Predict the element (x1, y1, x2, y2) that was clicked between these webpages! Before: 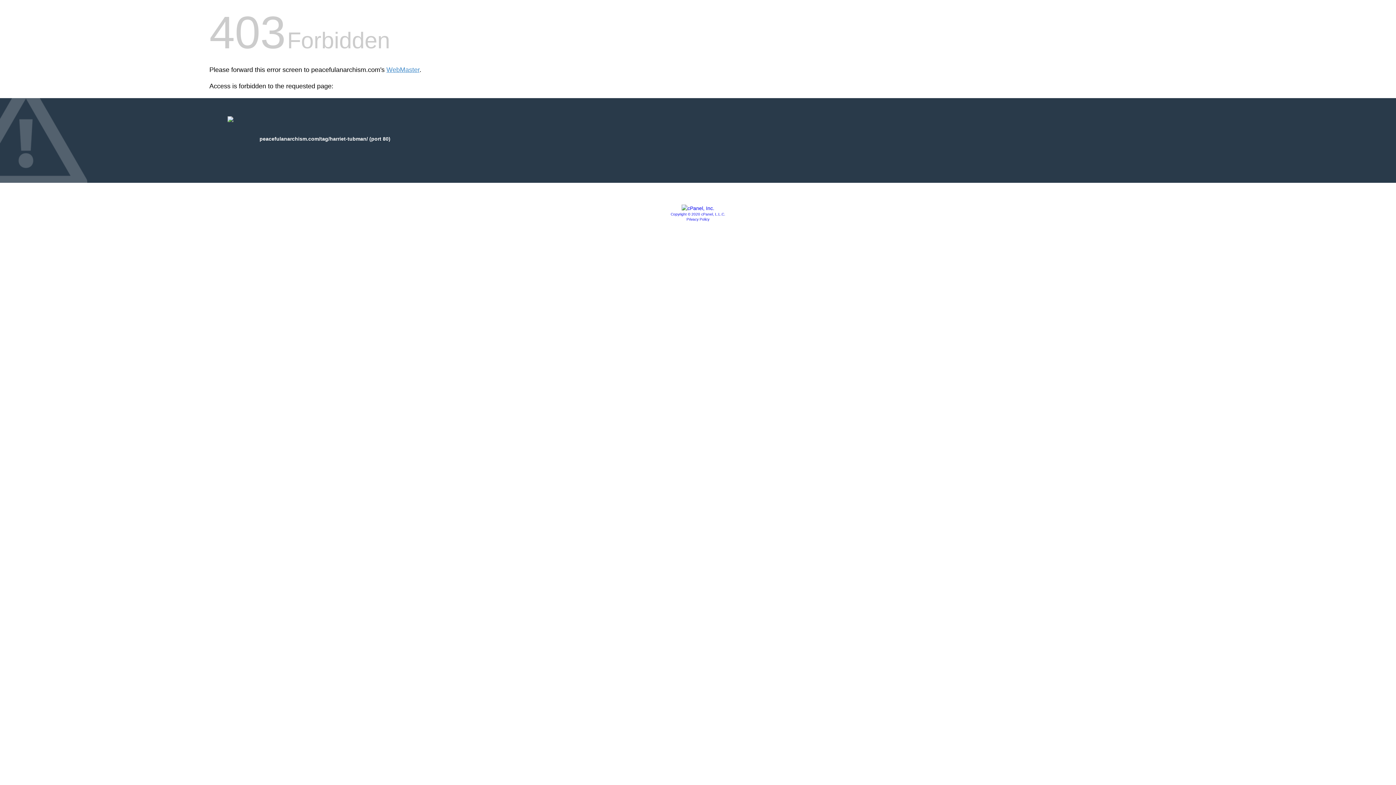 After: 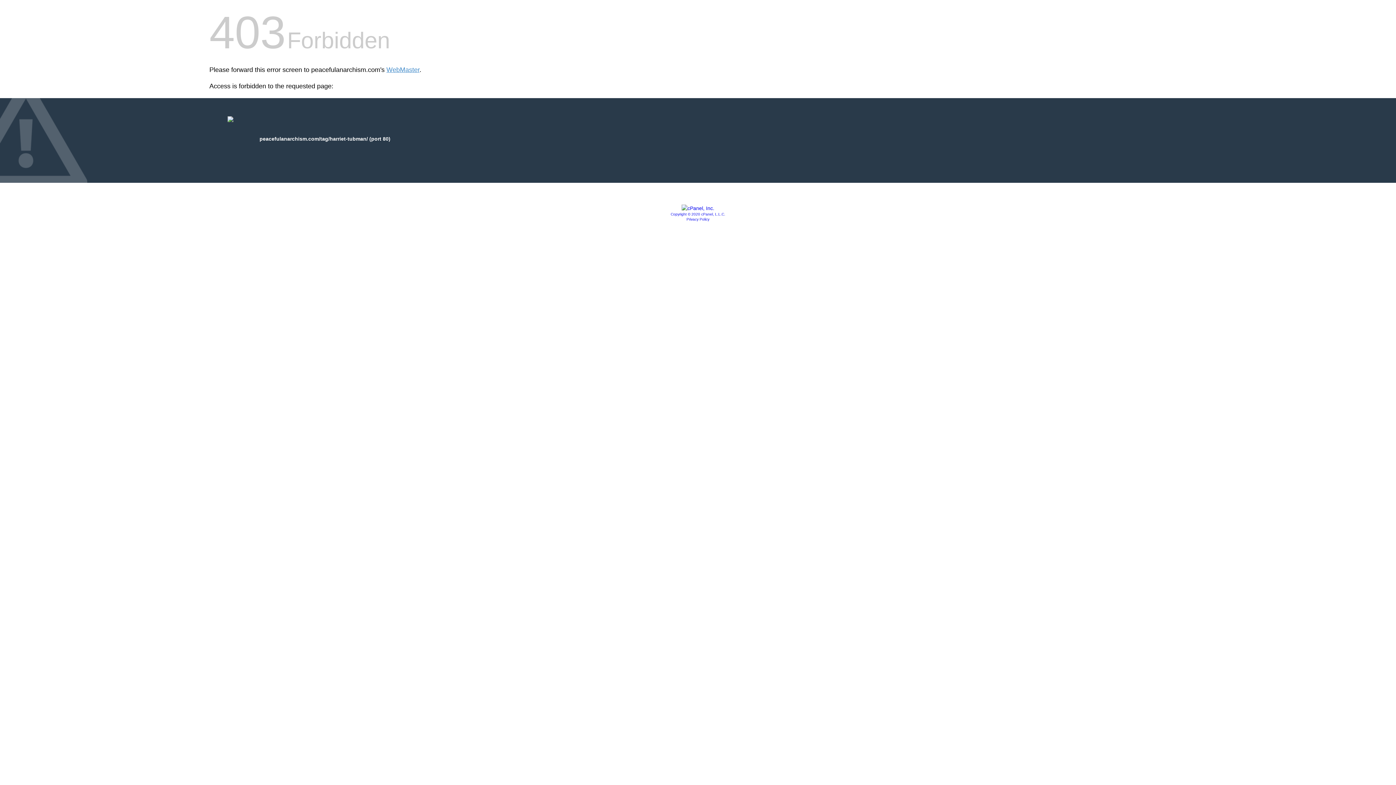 Action: label: Copyright © 2020 cPanel, L.L.C. bbox: (670, 212, 725, 216)